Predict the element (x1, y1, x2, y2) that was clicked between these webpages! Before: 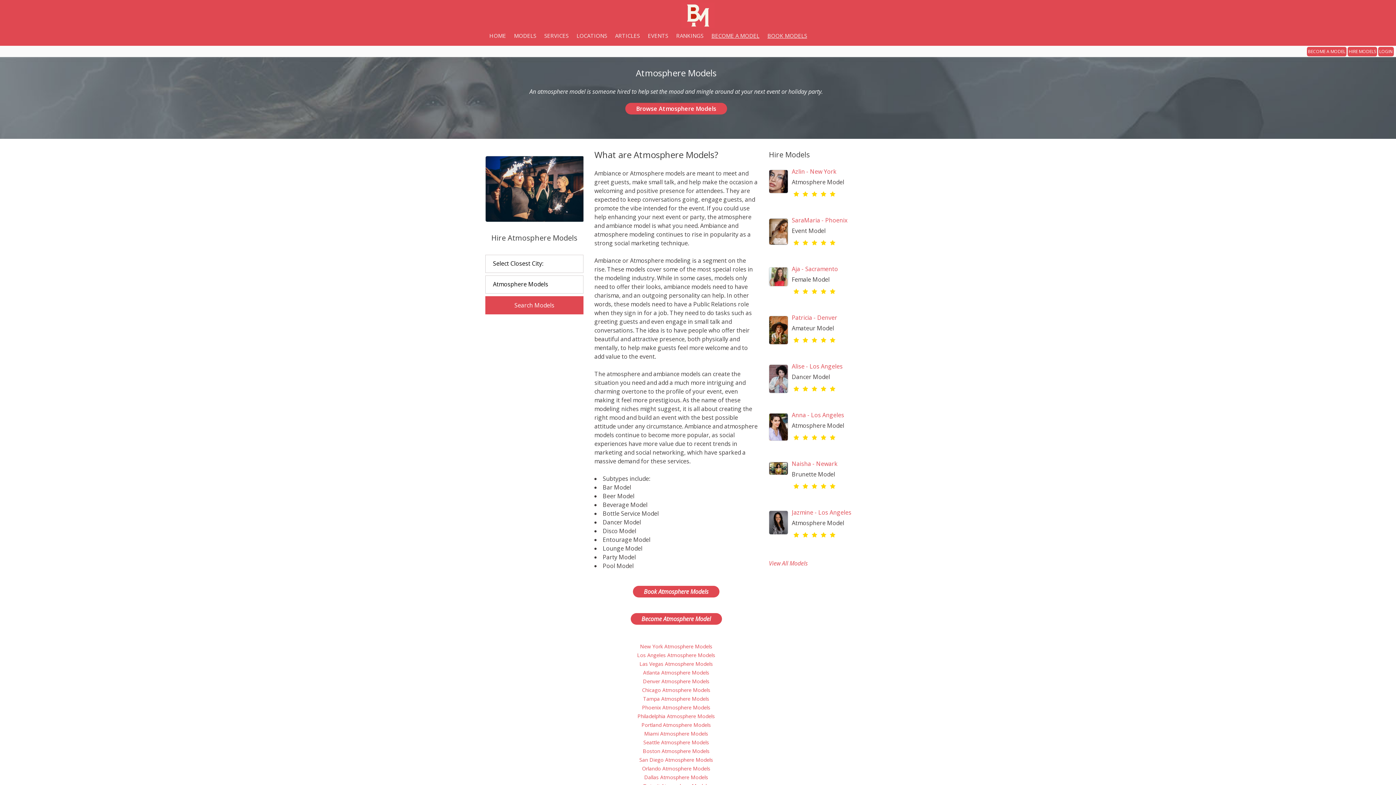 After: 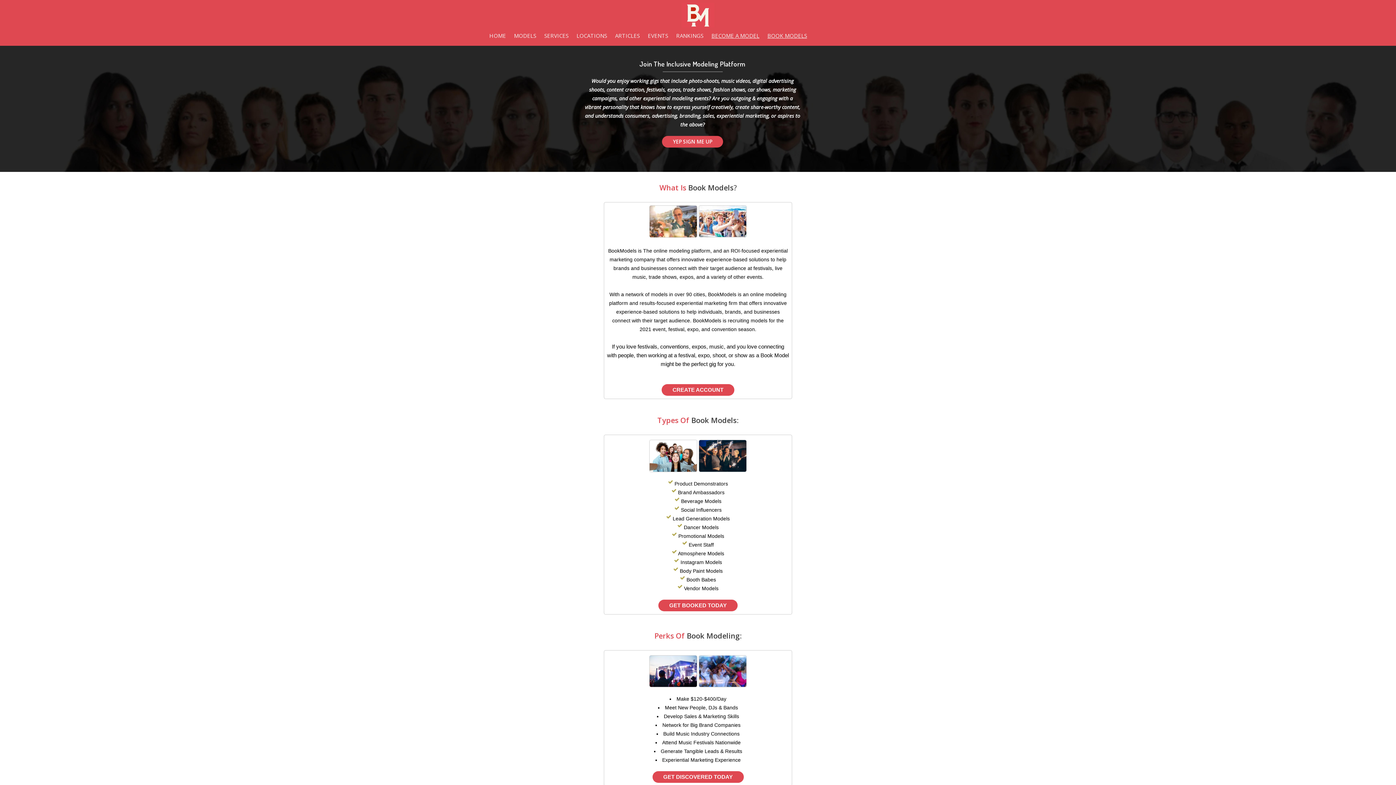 Action: label: BECOME A MODEL bbox: (707, 28, 763, 43)